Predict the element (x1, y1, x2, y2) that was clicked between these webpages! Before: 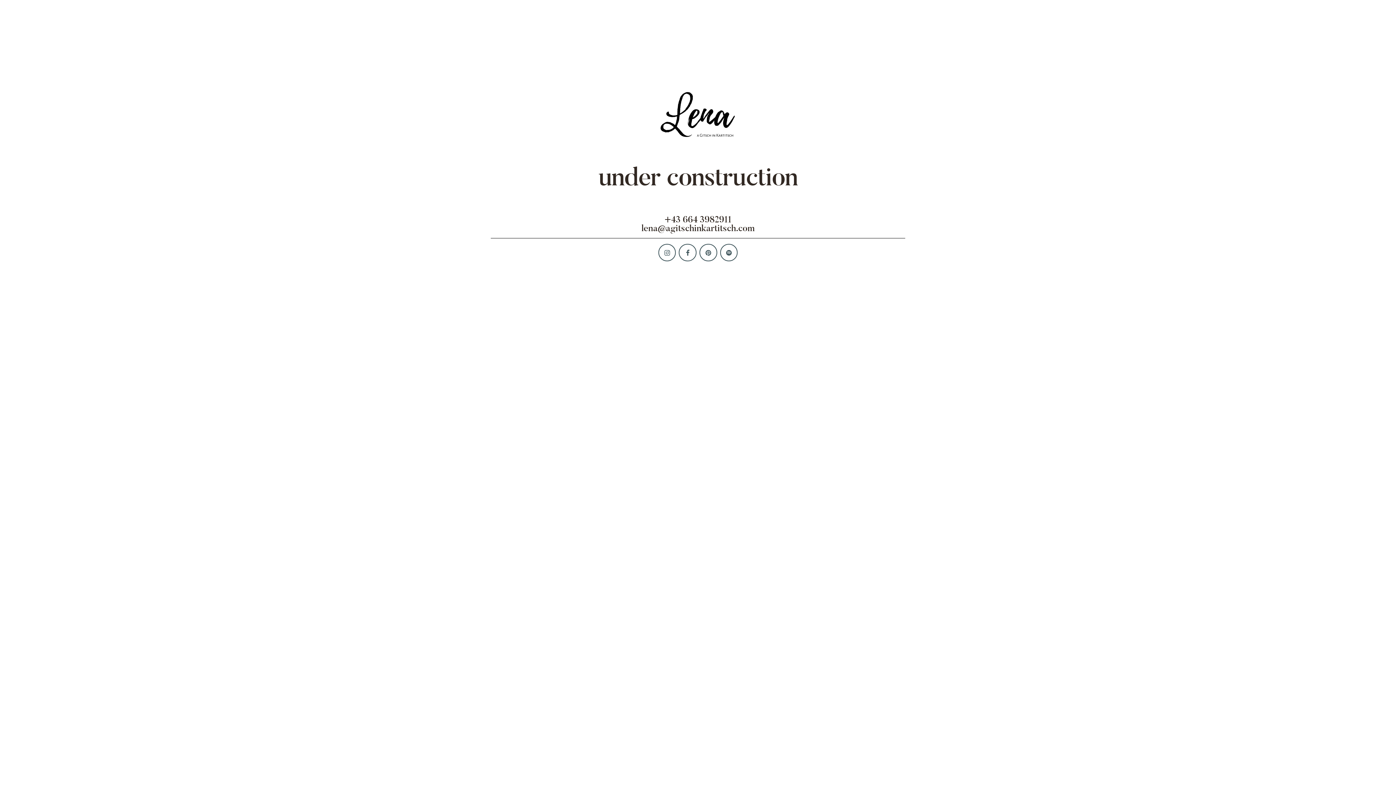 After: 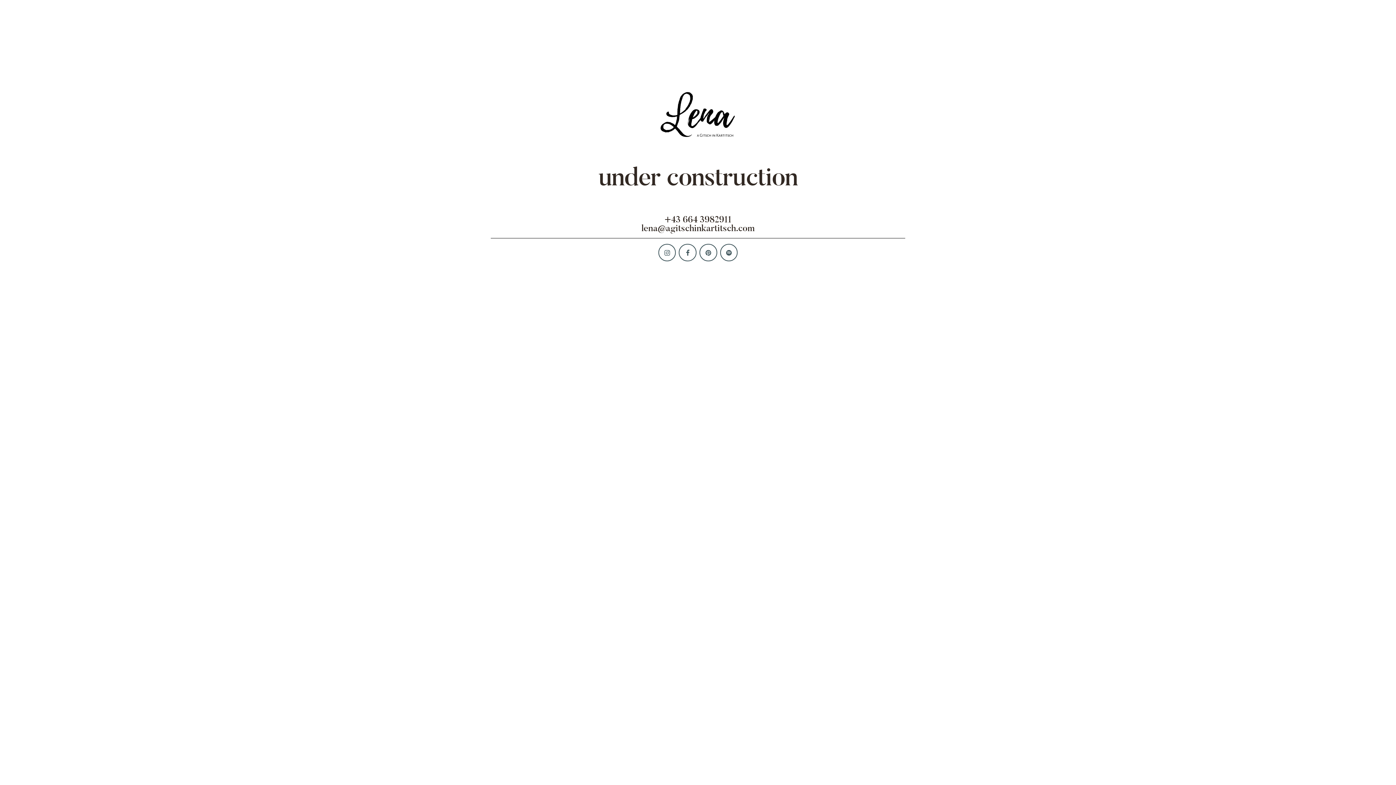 Action: bbox: (658, 243, 676, 261)